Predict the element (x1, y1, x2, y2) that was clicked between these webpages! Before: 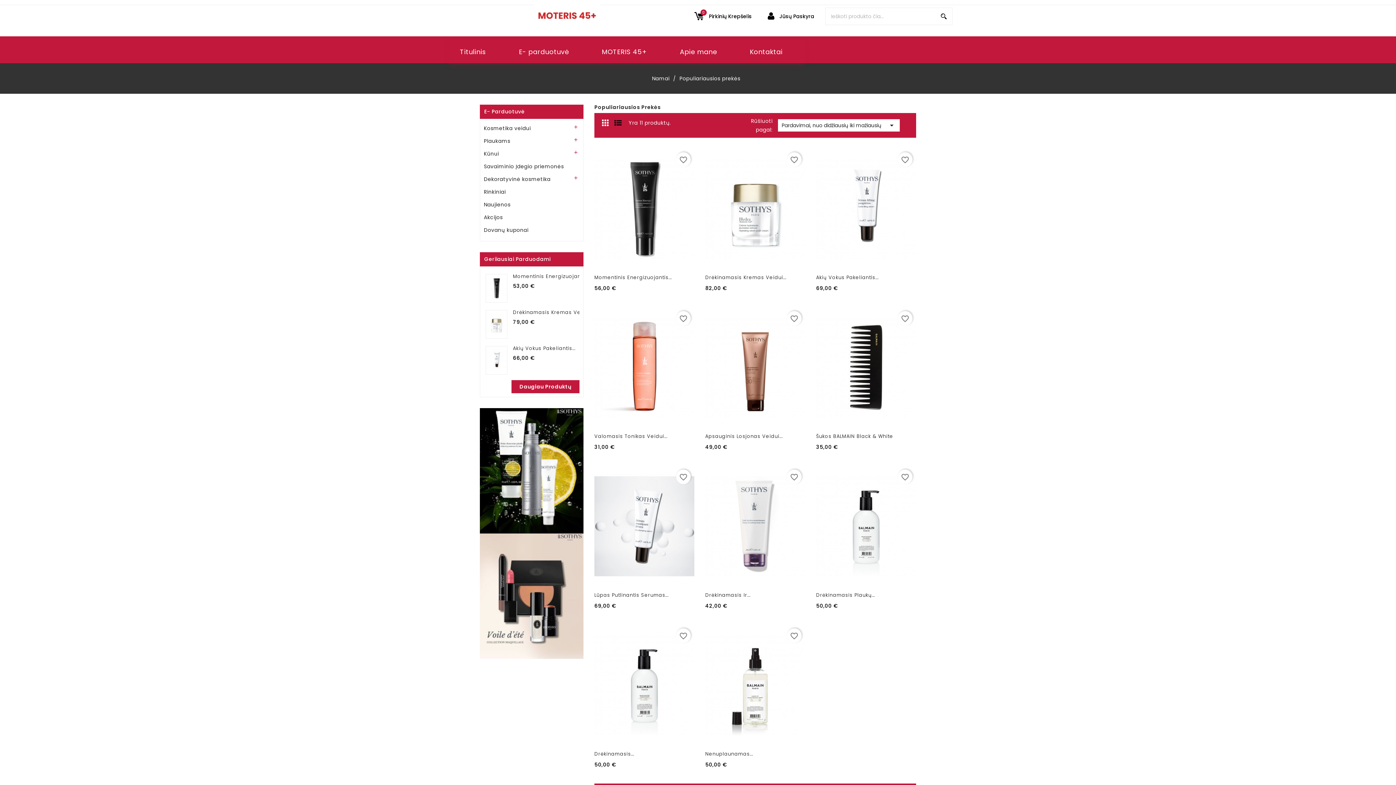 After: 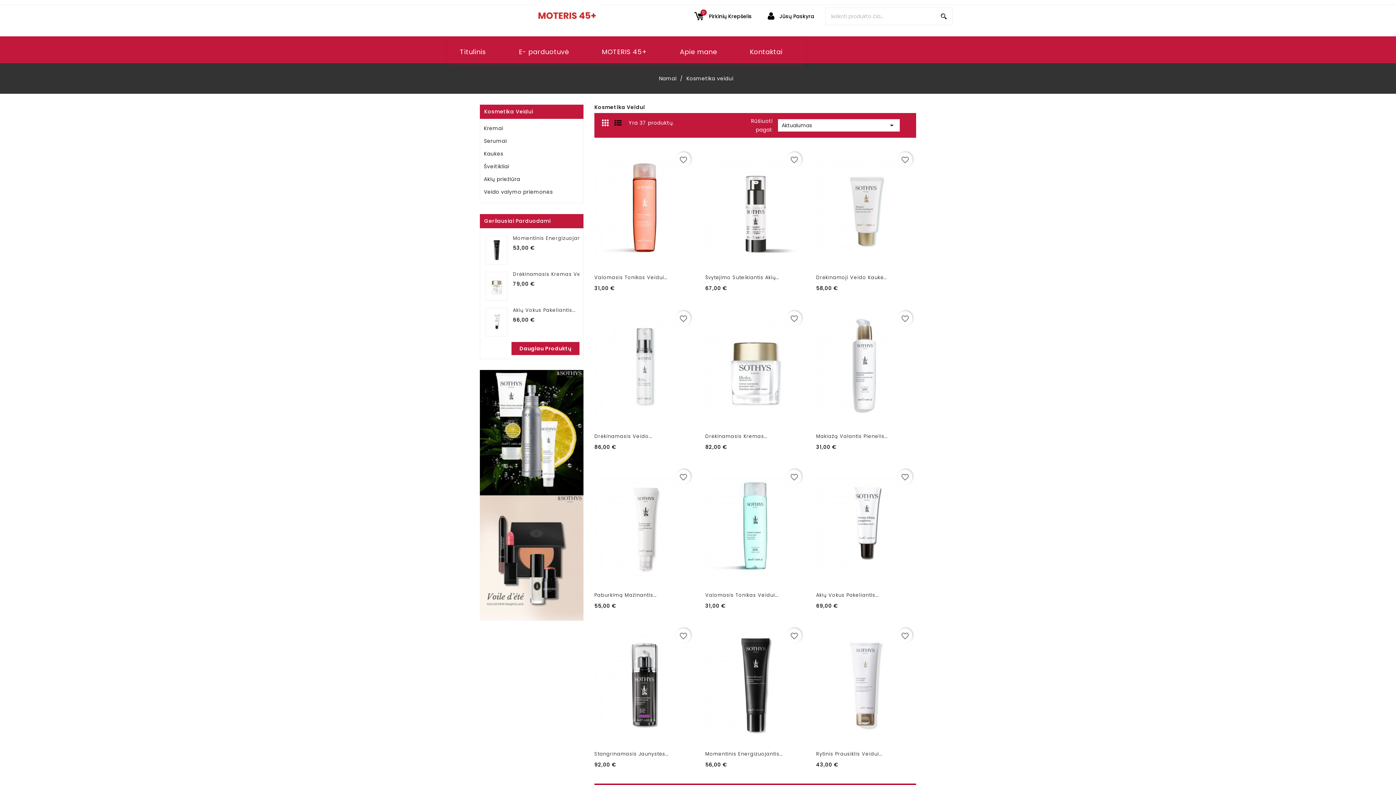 Action: label: Kosmetika veidui bbox: (484, 123, 579, 134)